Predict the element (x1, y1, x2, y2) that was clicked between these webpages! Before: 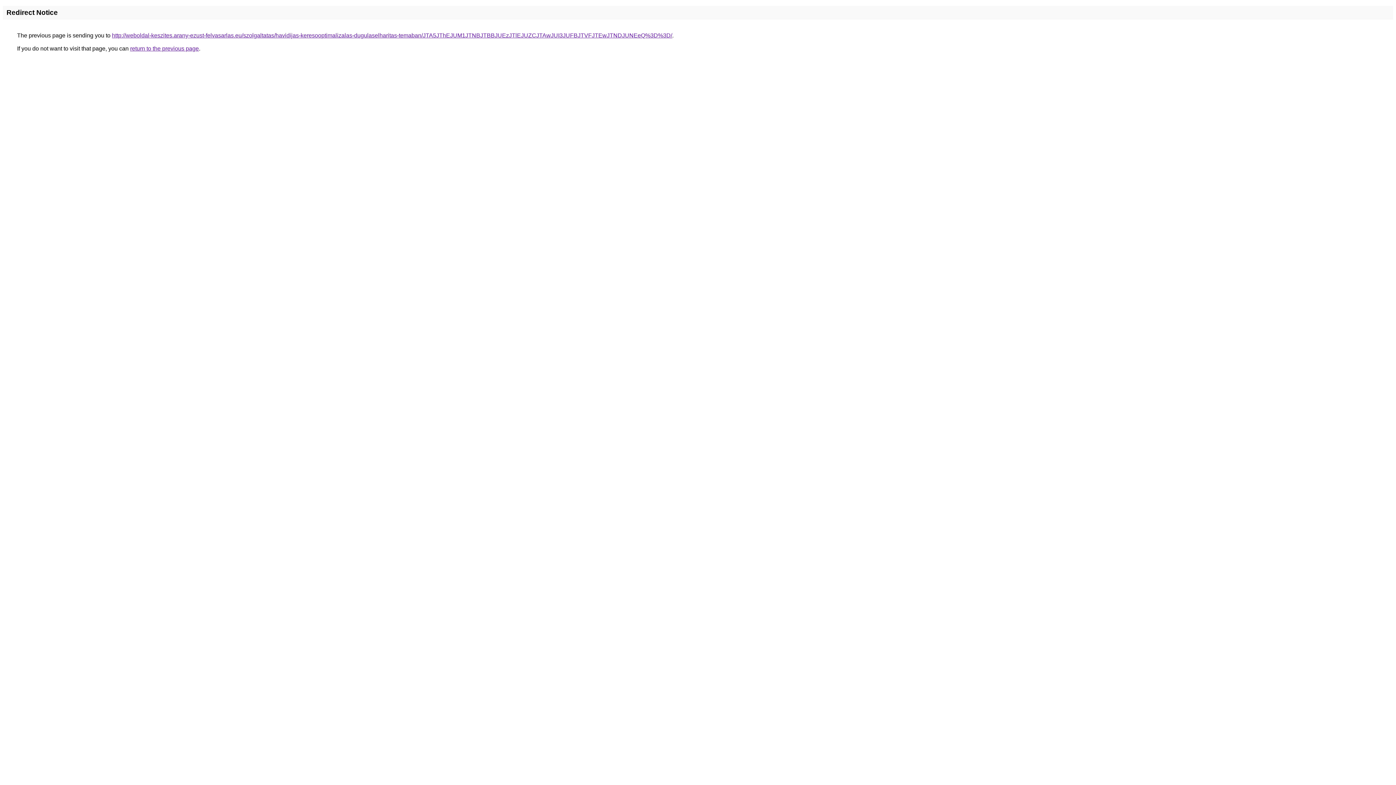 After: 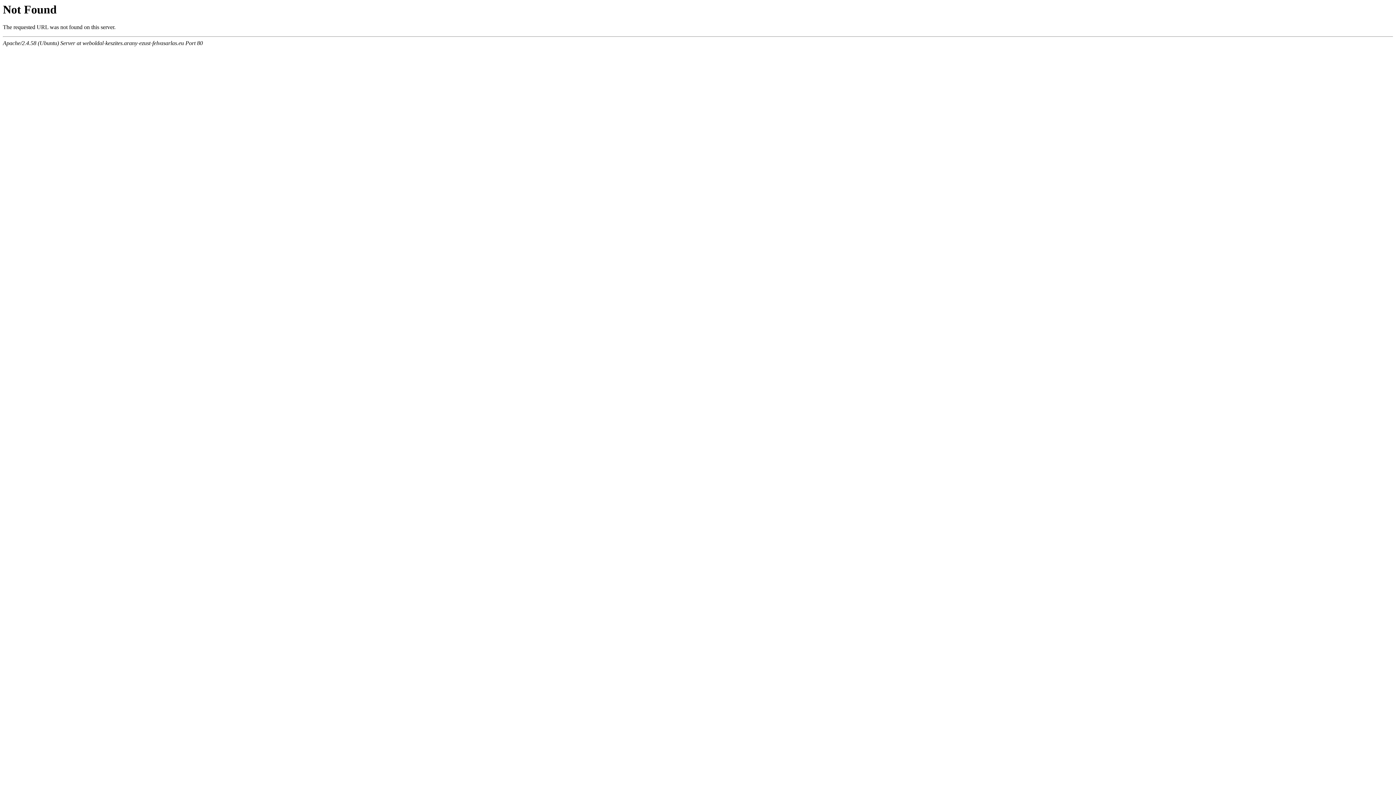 Action: label: http://weboldal-keszites.arany-ezust-felvasarlas.eu/szolgaltatas/havidijas-keresooptimalizalas-dugulaselharitas-temaban/JTA5JThEJUM1JTNBJTBBJUEzJTlEJUZCJTAwJUI3JUFBJTVFJTEwJTNDJUNEeQ%3D%3D/ bbox: (112, 32, 672, 38)